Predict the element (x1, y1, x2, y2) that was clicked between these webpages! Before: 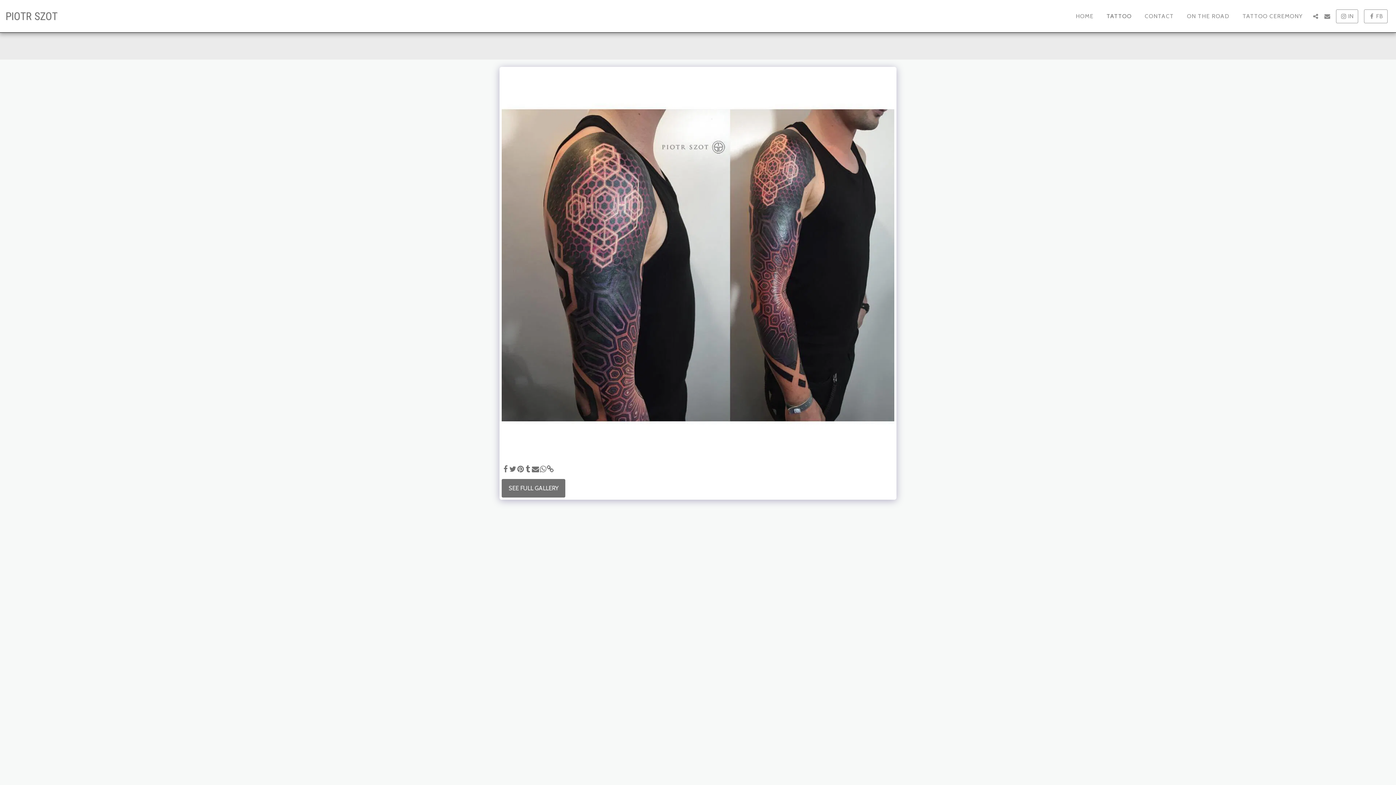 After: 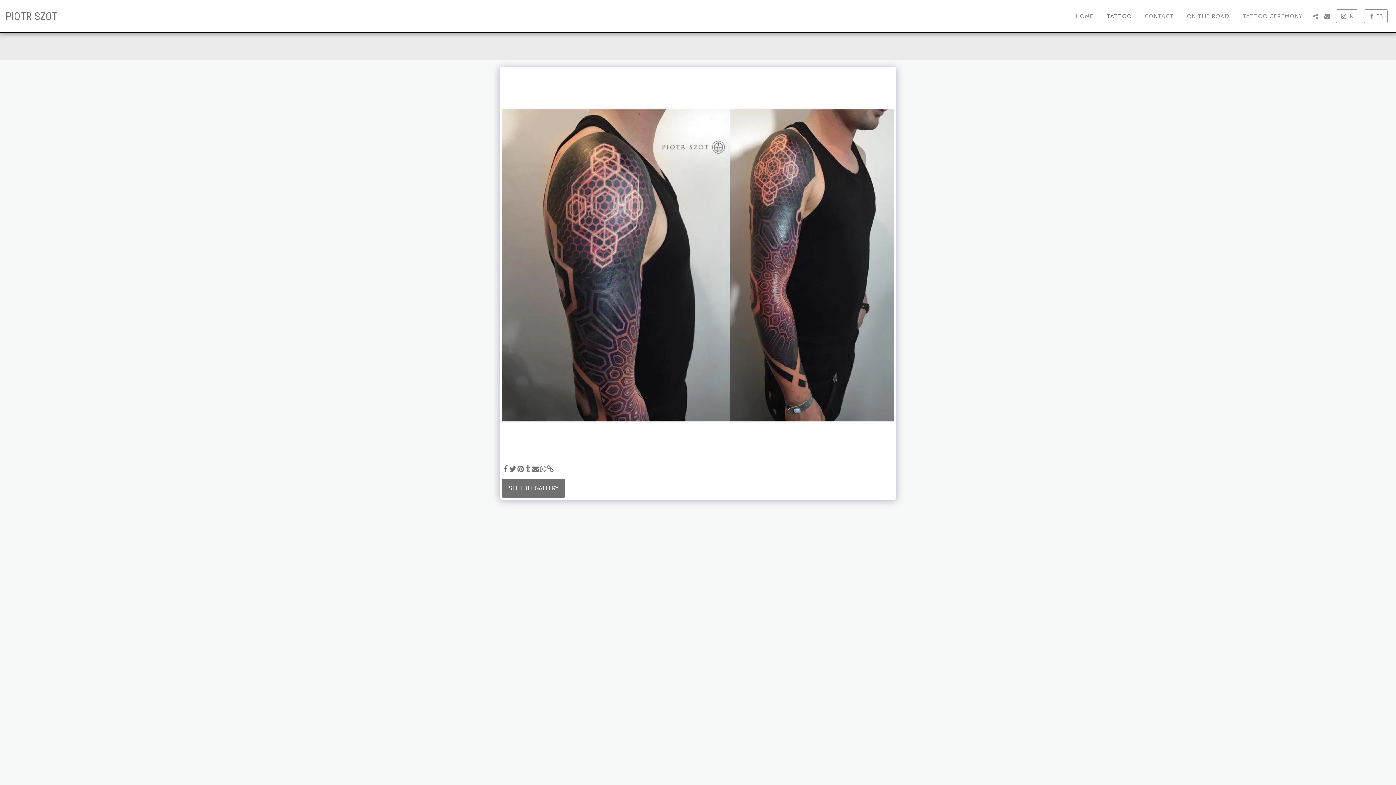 Action: label:   bbox: (524, 465, 531, 473)